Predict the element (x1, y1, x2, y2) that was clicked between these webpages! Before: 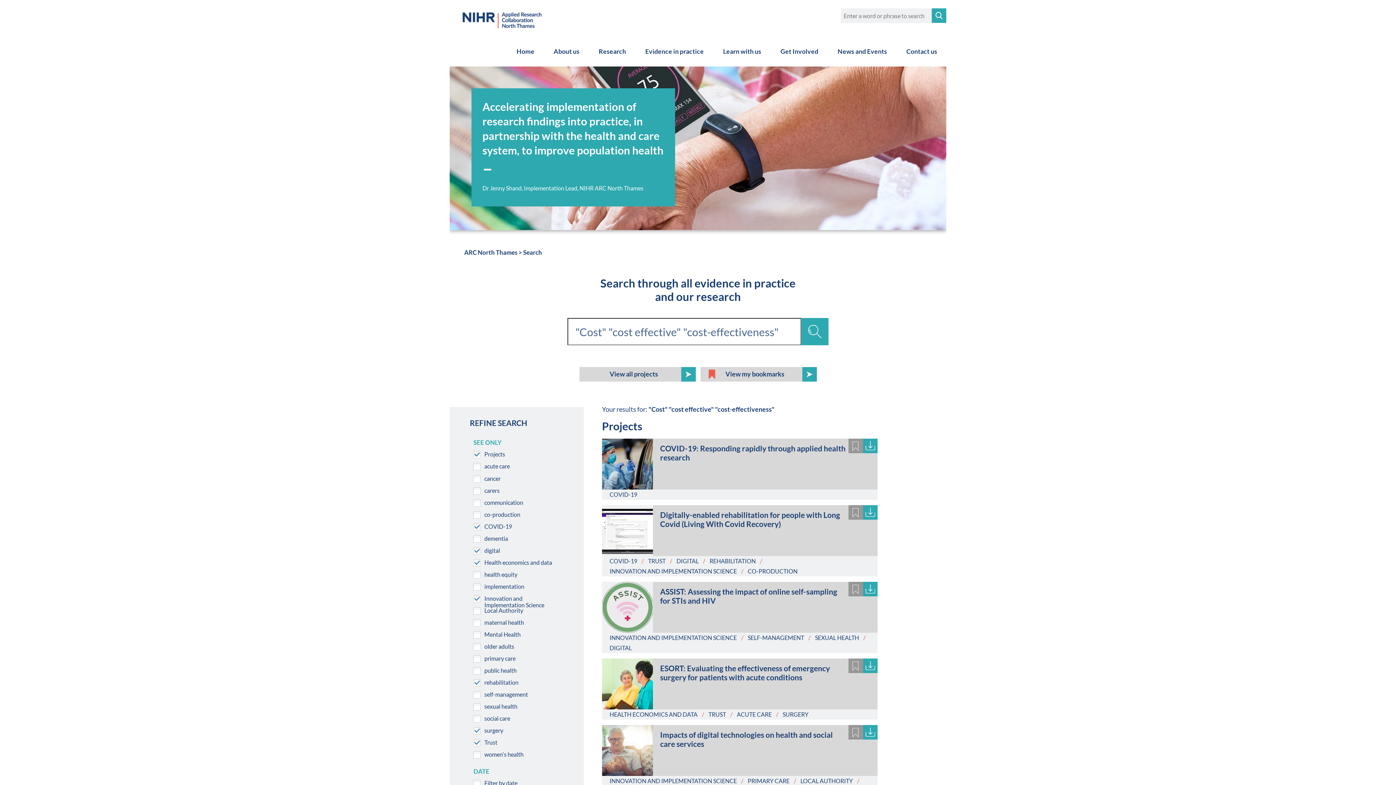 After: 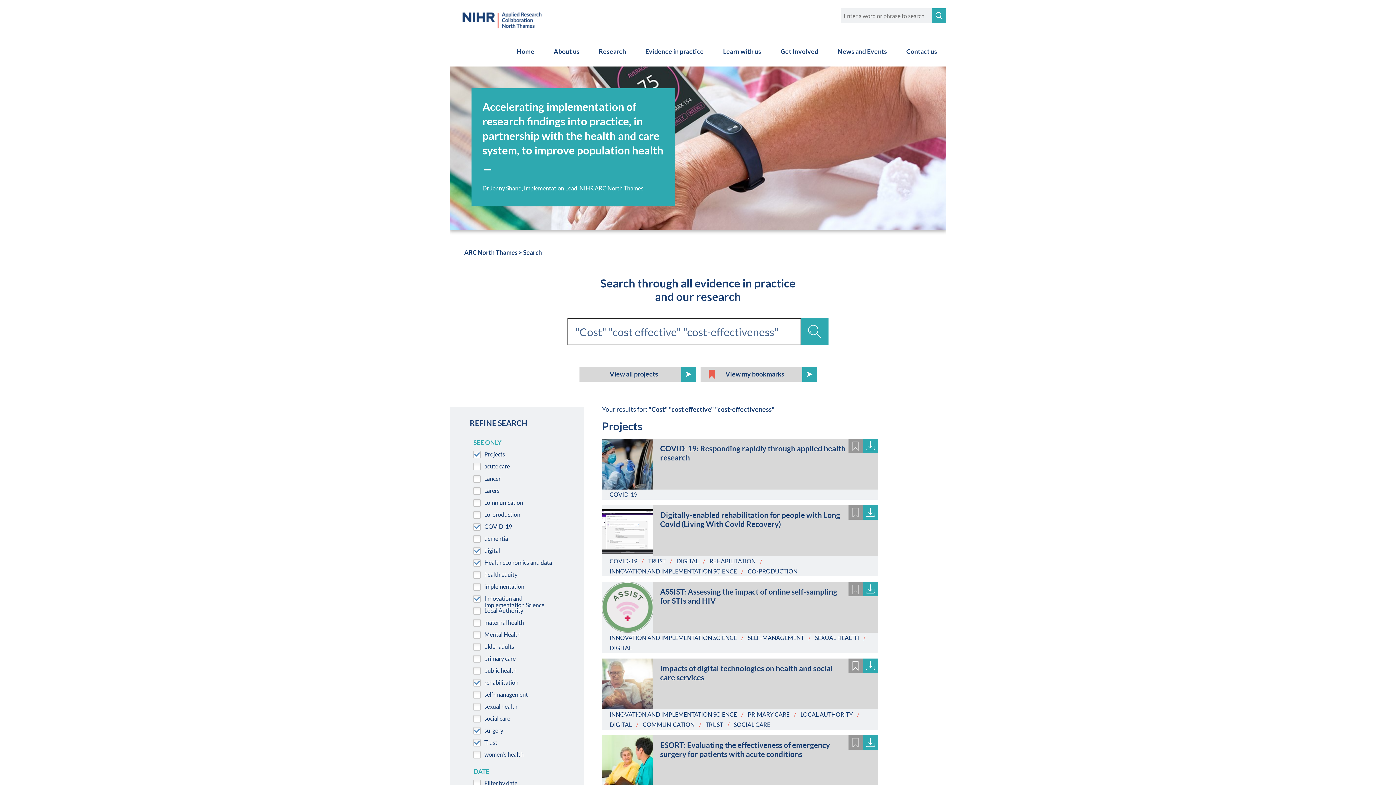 Action: label: DIGITAL bbox: (676, 557, 698, 564)